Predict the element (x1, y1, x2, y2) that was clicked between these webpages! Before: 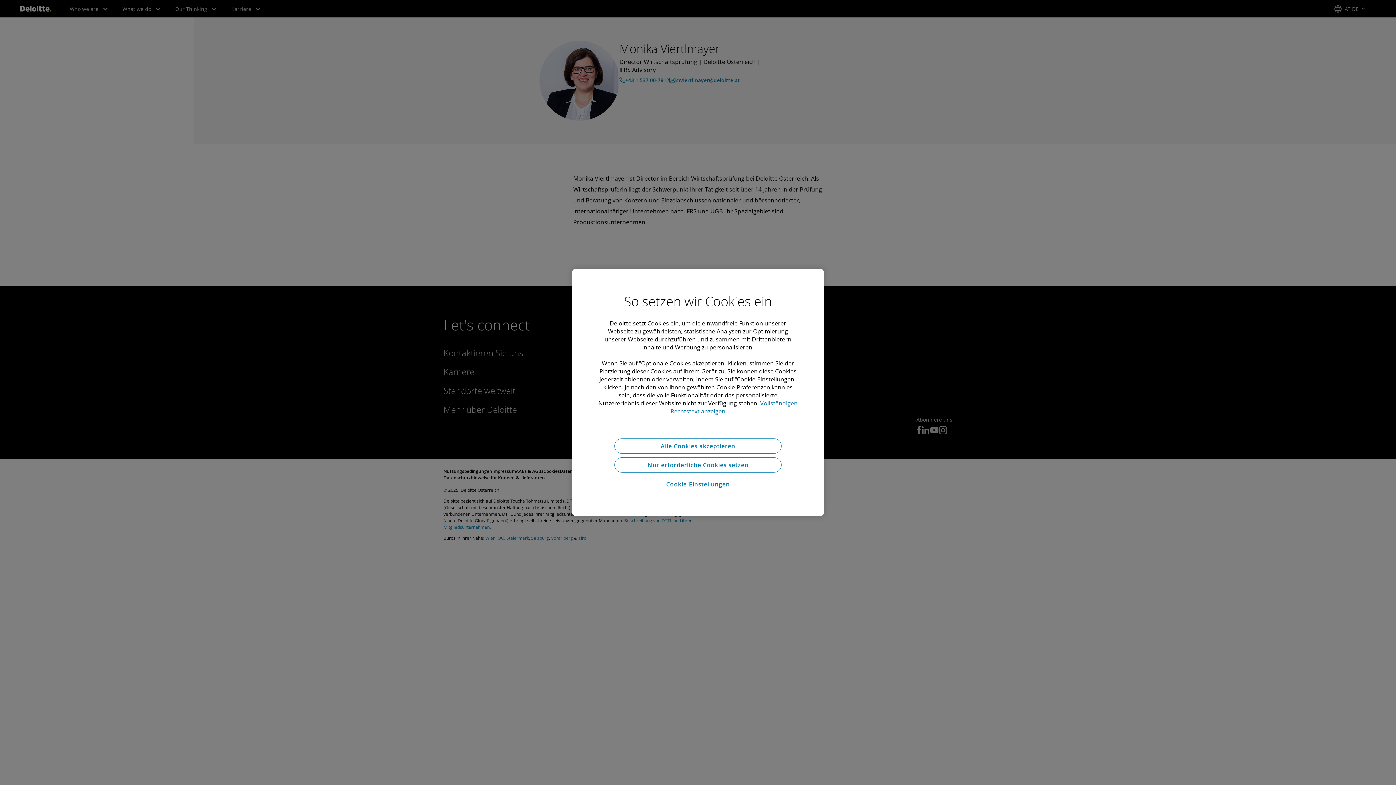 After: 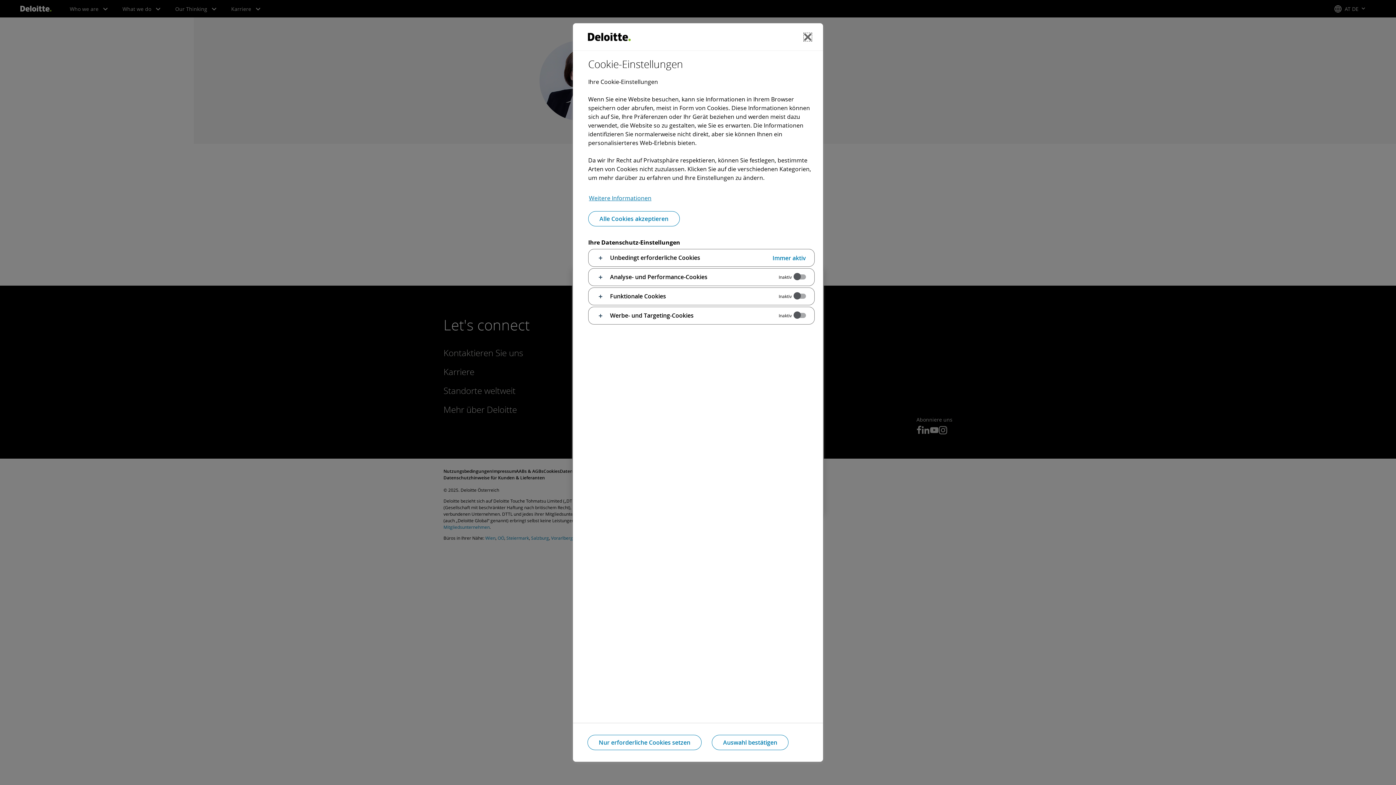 Action: label: Cookie-Einstellungen bbox: (614, 476, 781, 492)